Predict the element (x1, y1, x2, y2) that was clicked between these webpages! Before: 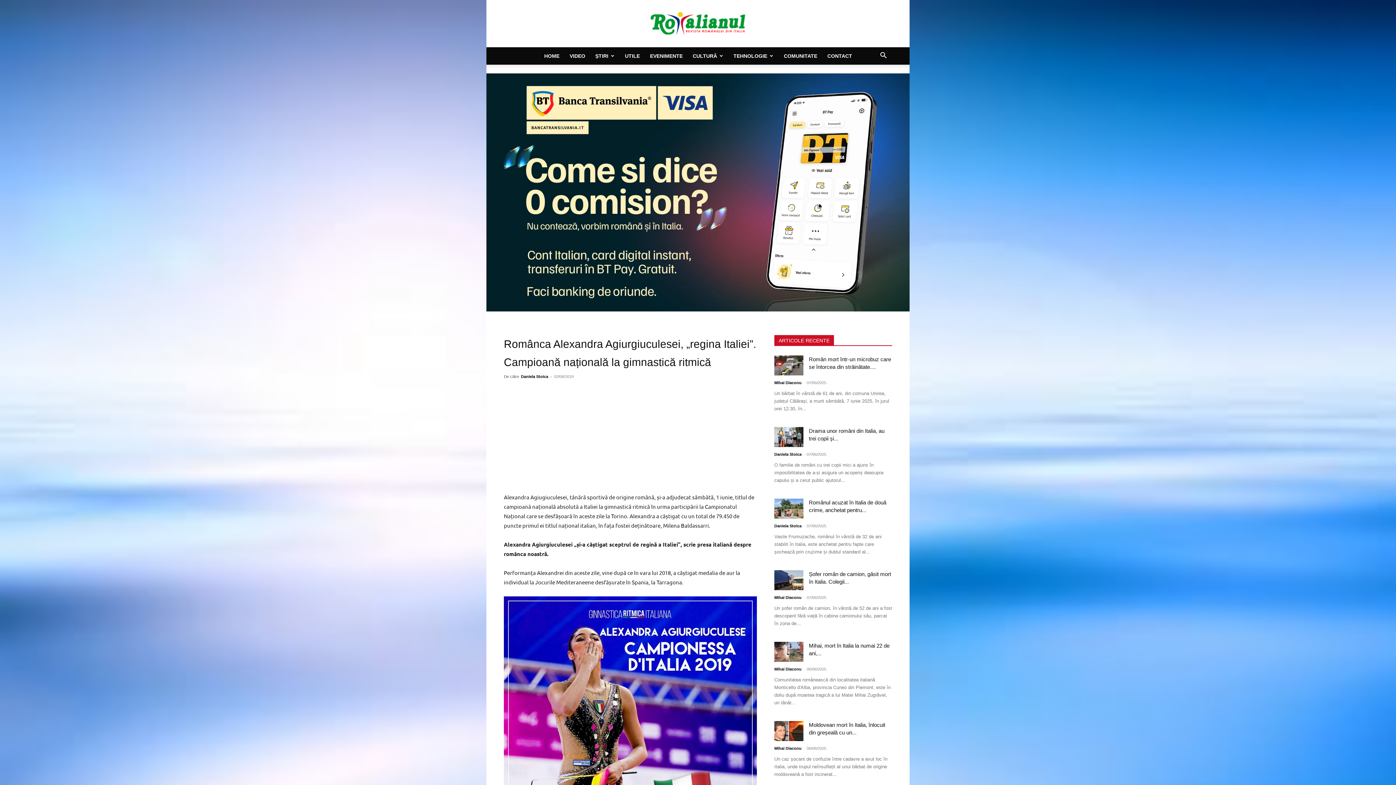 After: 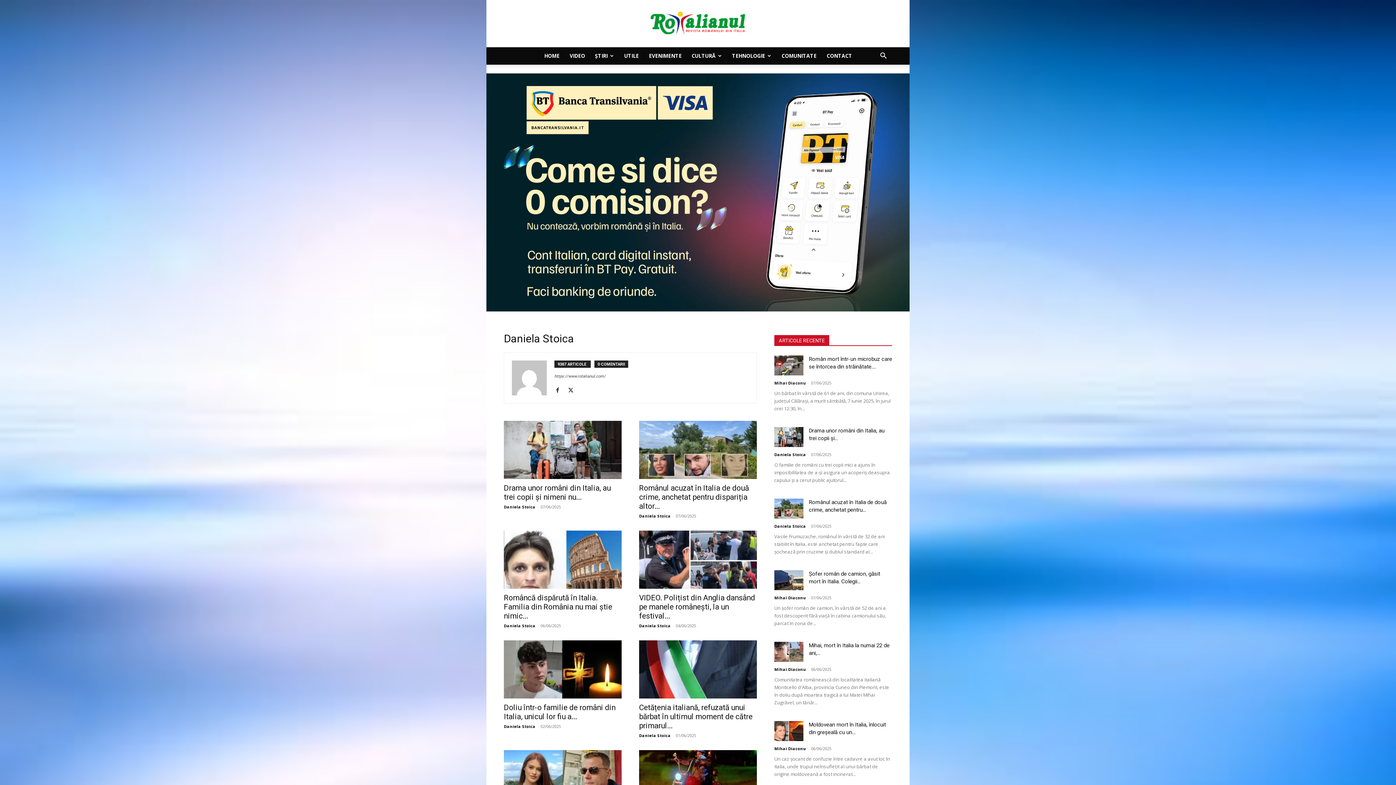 Action: bbox: (774, 452, 801, 456) label: Daniela Stoica